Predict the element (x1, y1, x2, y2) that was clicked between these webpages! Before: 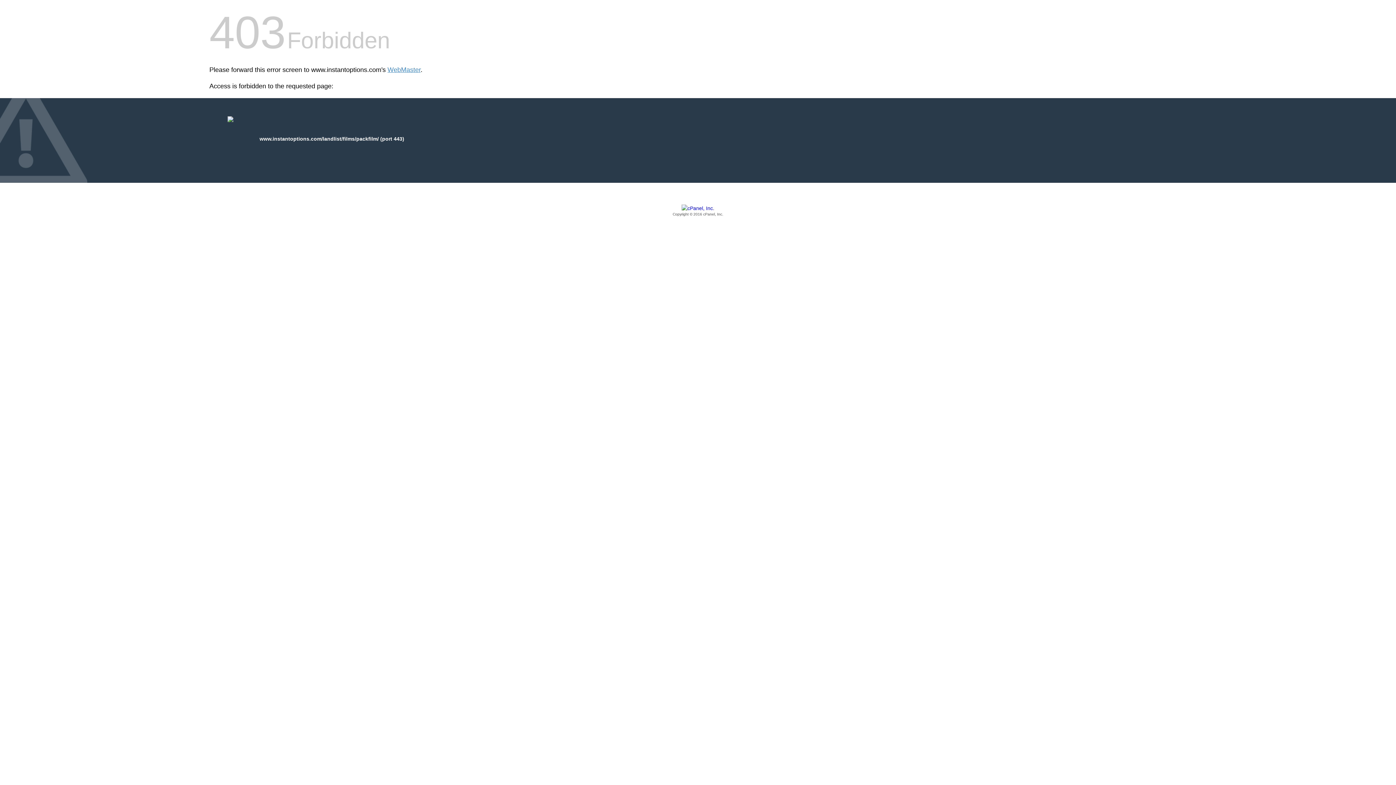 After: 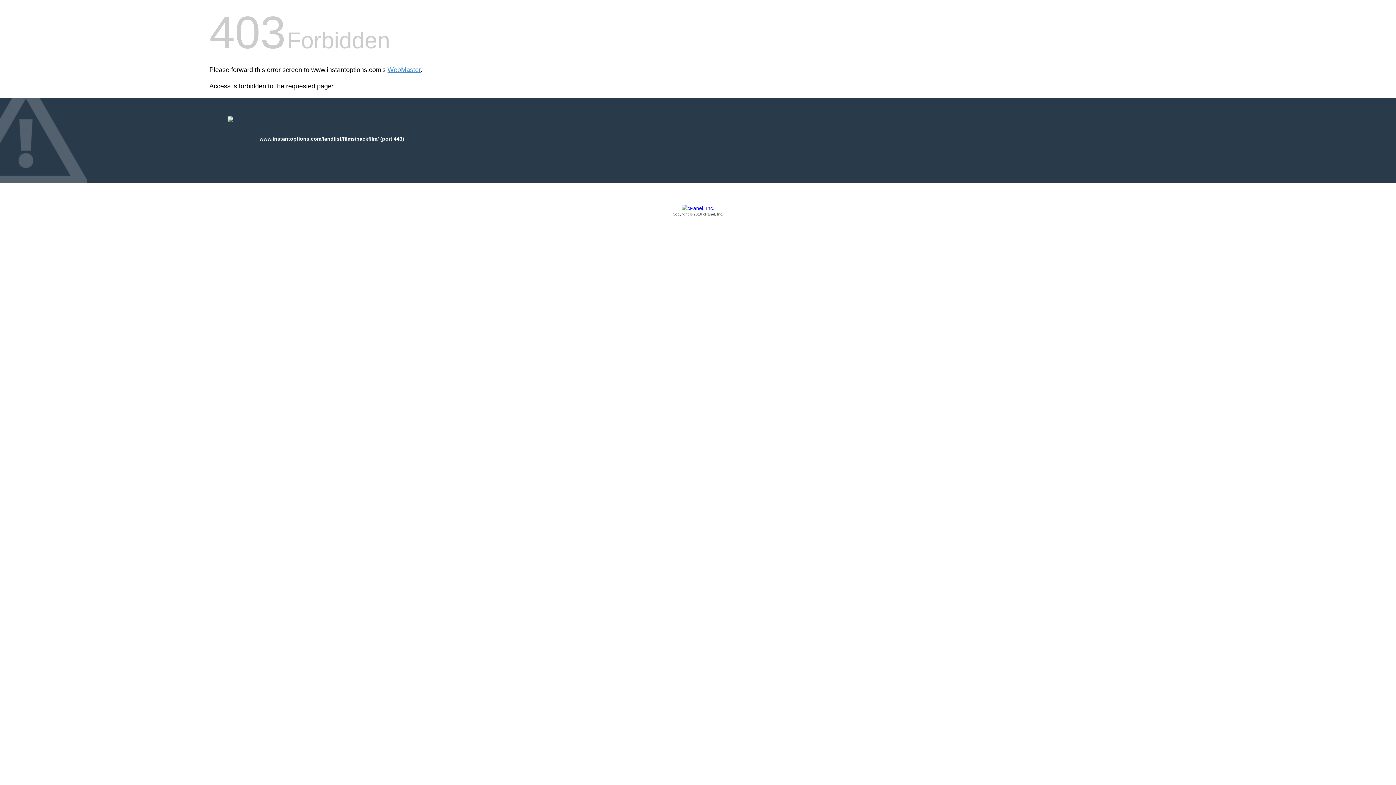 Action: bbox: (209, 205, 1186, 217) label: Copyright © 2016 cPanel, Inc.